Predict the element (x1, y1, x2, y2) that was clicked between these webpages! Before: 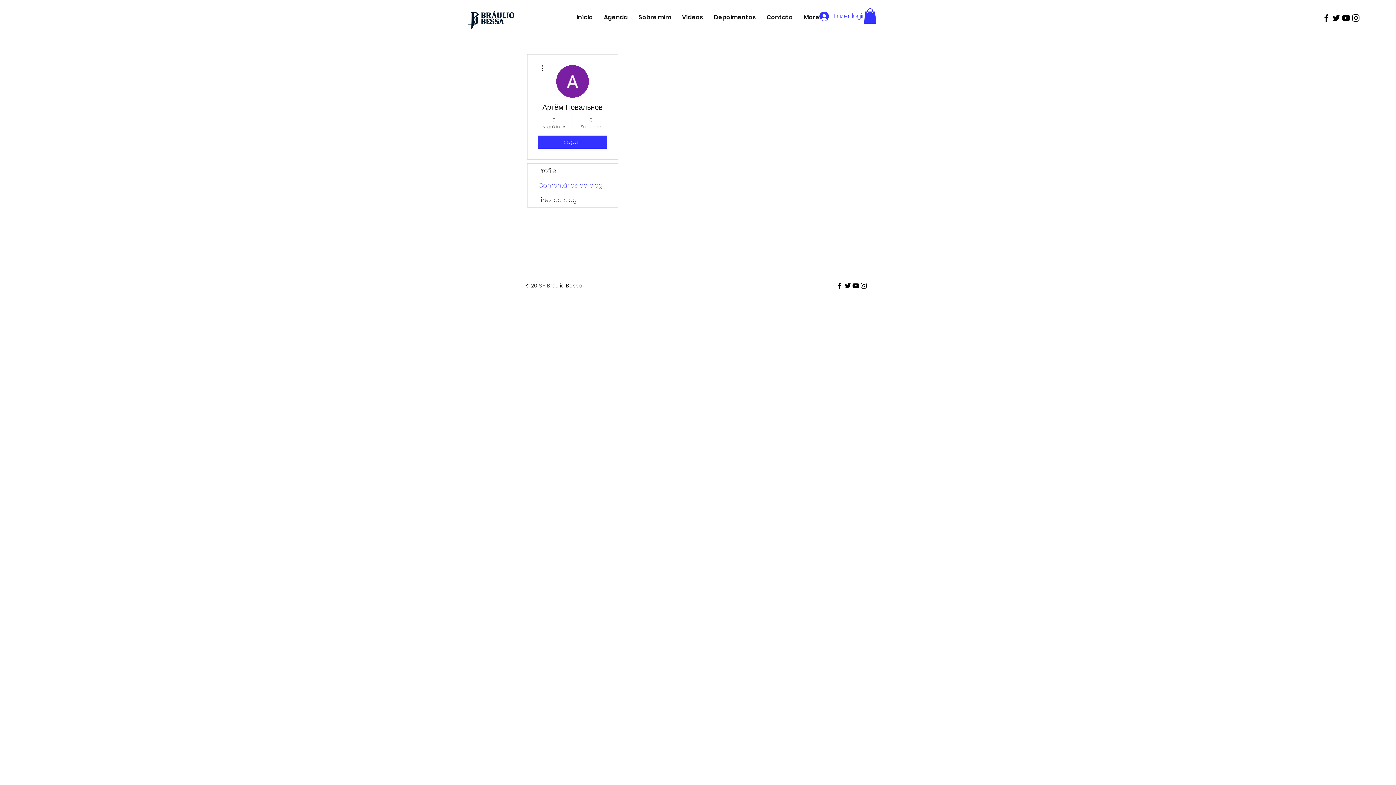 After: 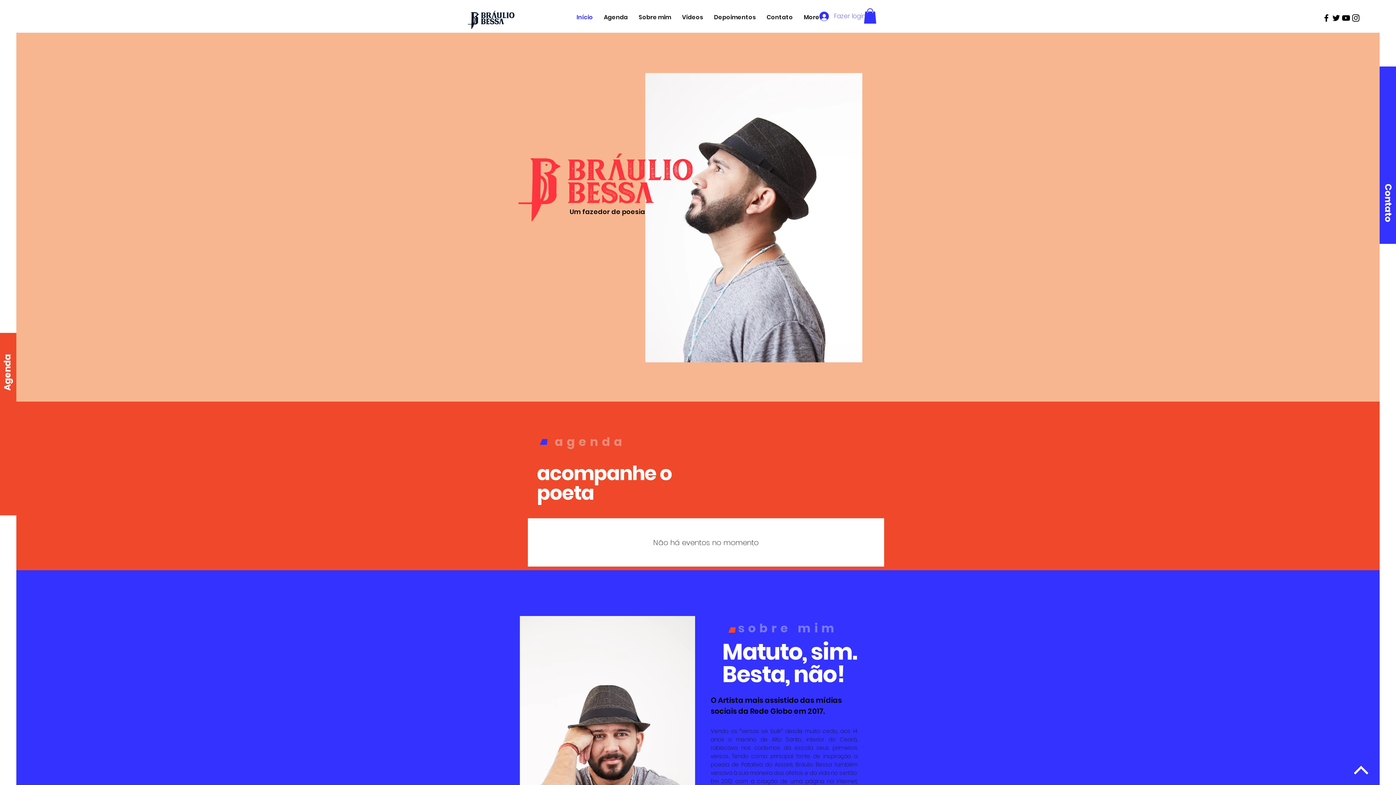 Action: bbox: (571, 10, 598, 23) label: Início